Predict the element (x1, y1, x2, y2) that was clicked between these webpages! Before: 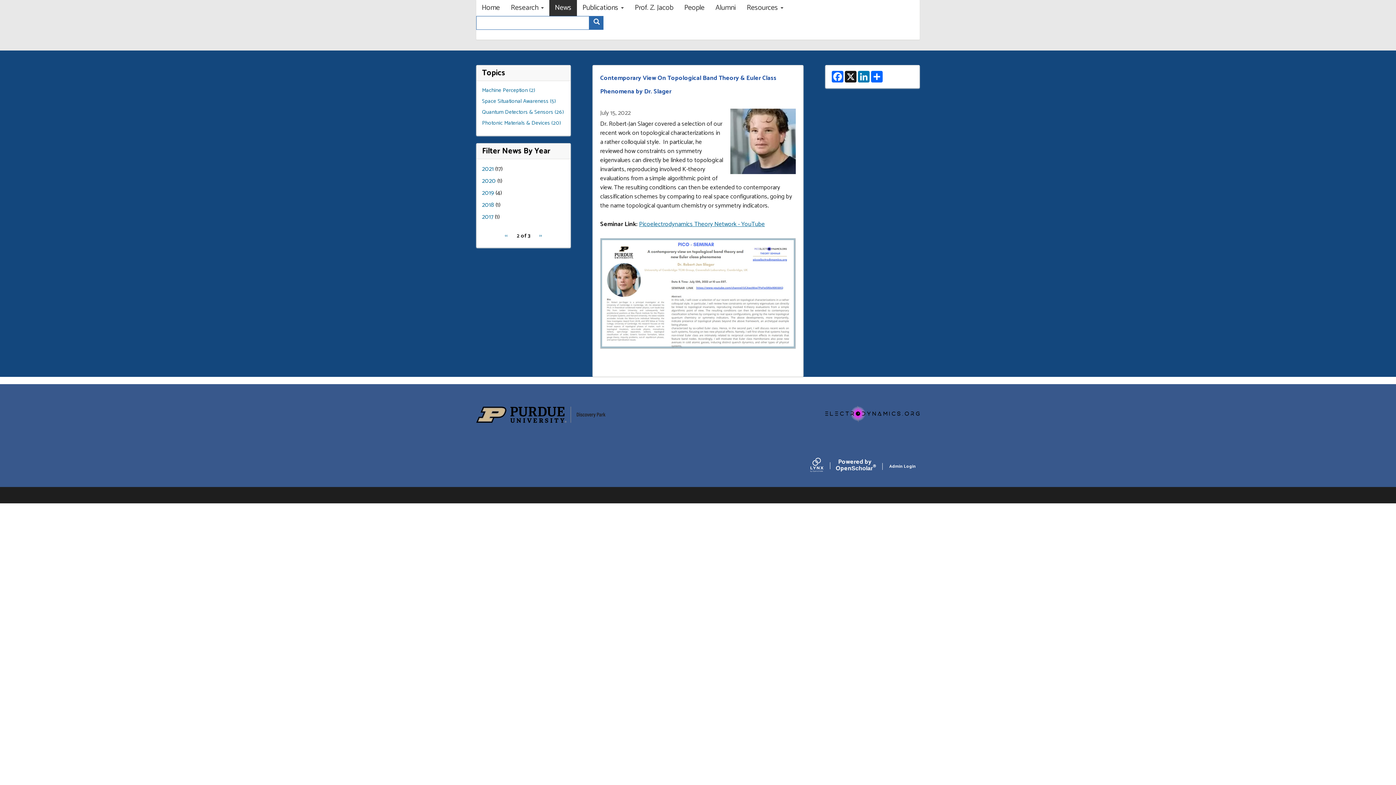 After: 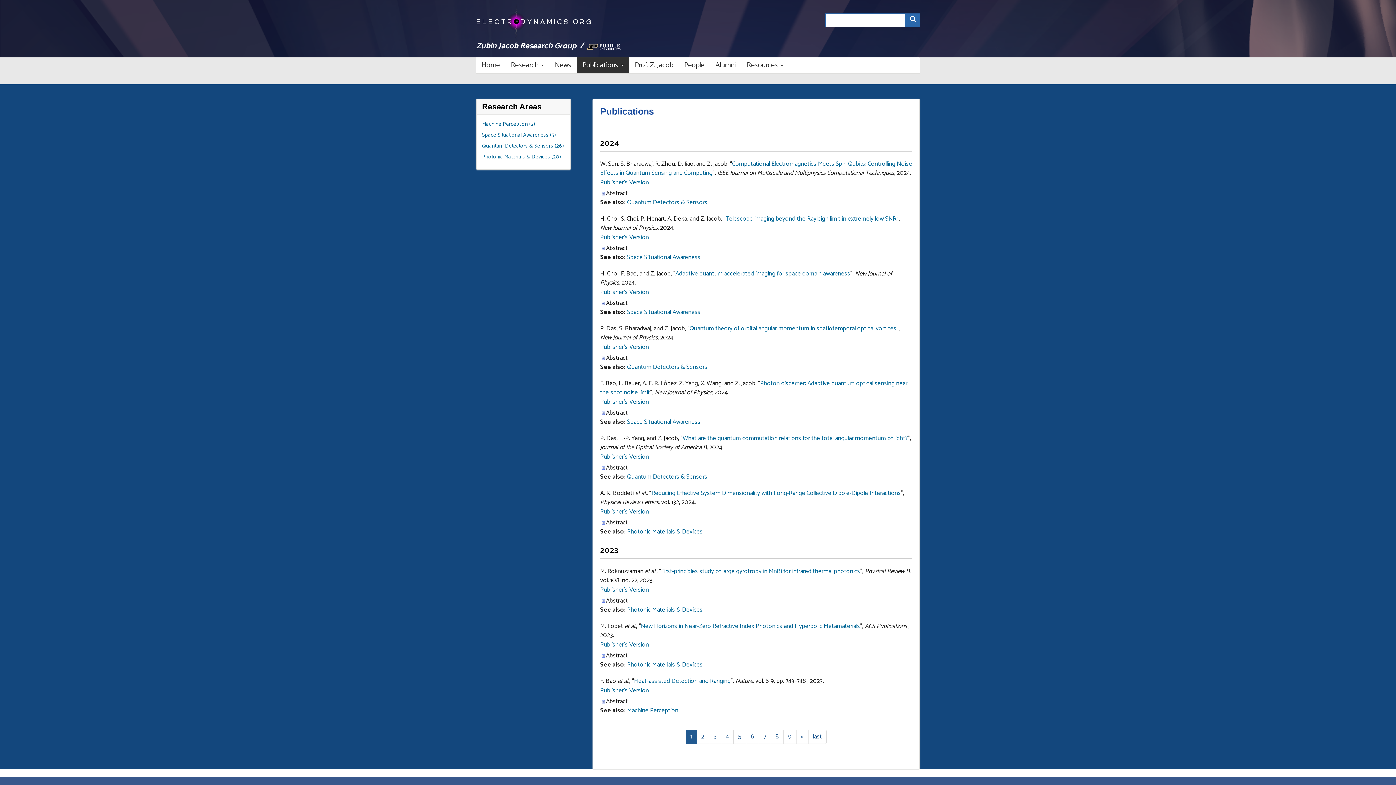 Action: bbox: (577, 0, 629, 16) label: Publications 